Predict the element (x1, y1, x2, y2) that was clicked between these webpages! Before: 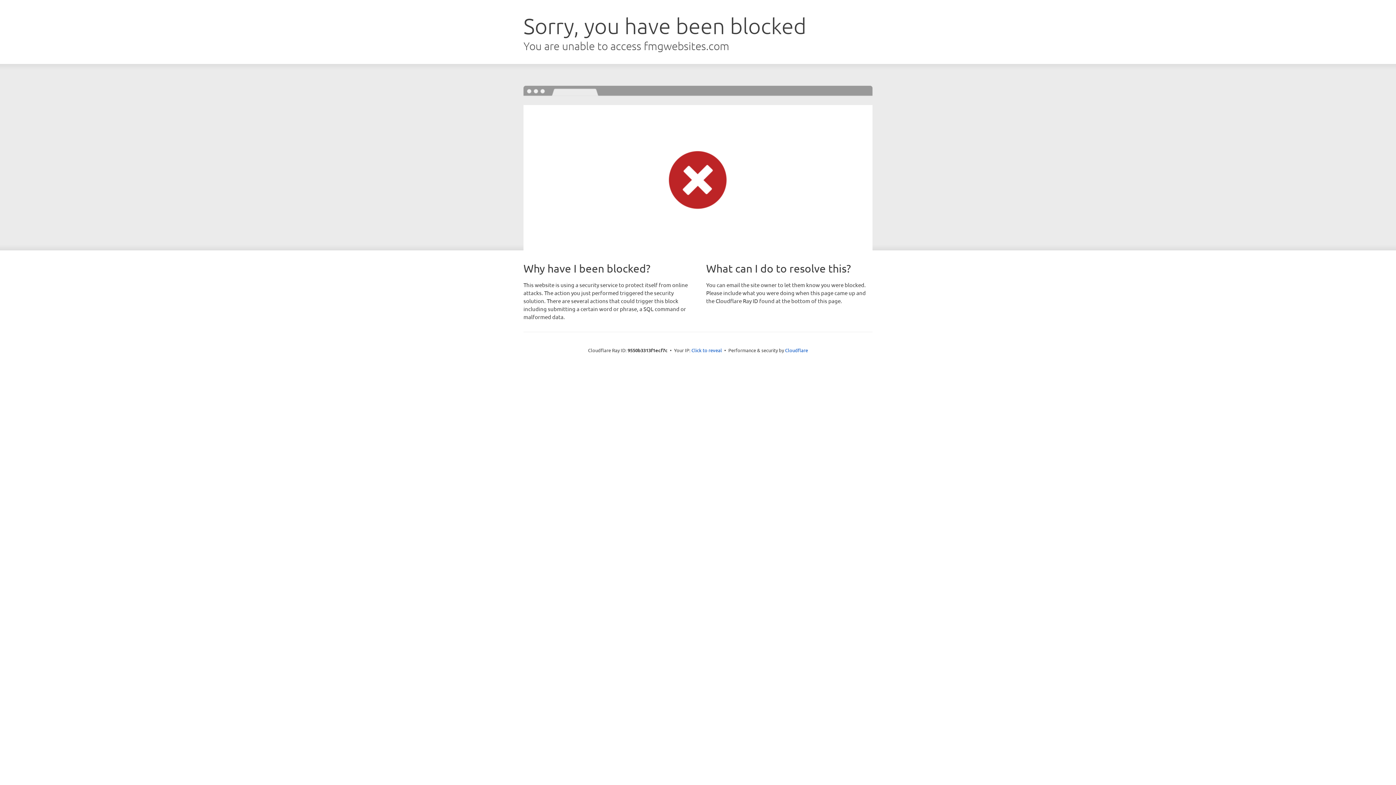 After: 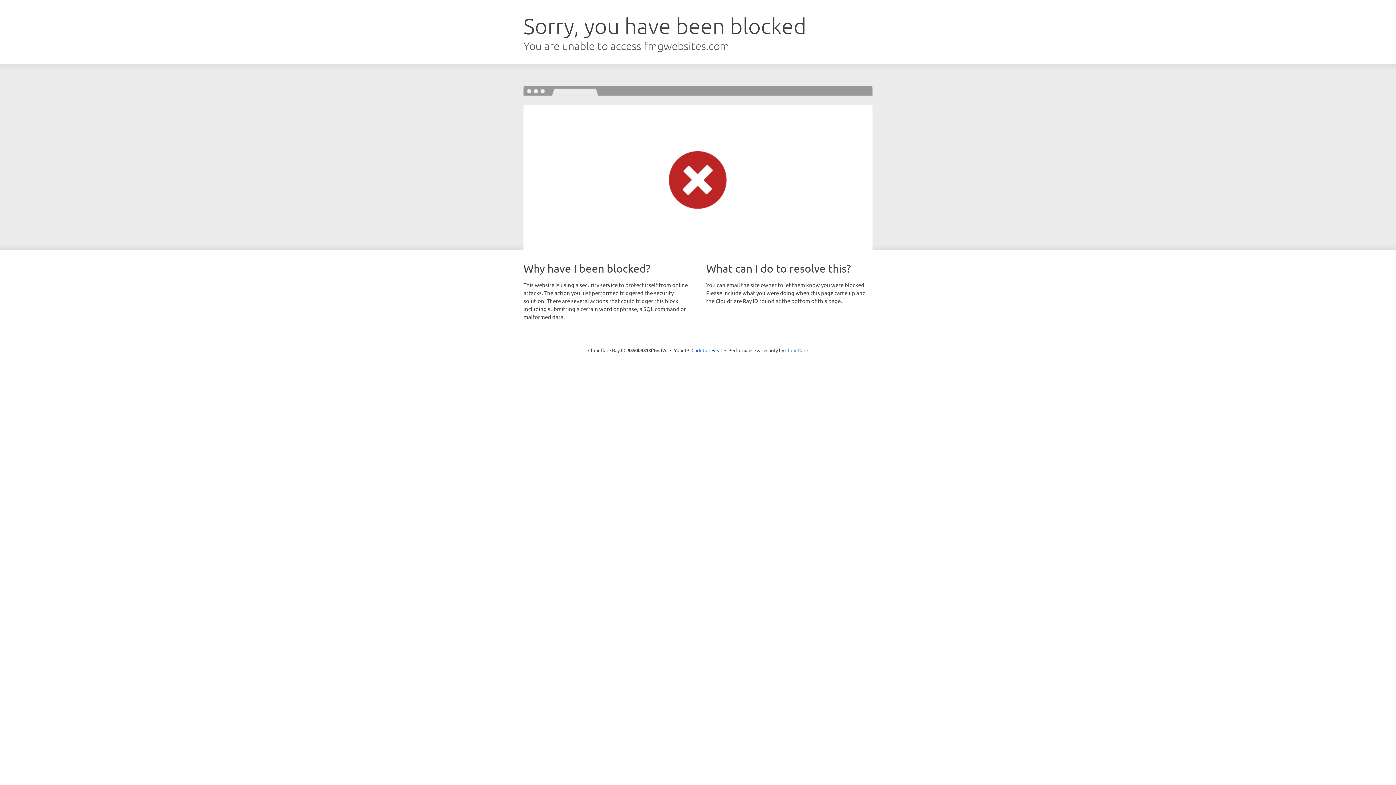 Action: bbox: (785, 347, 808, 353) label: Cloudflare